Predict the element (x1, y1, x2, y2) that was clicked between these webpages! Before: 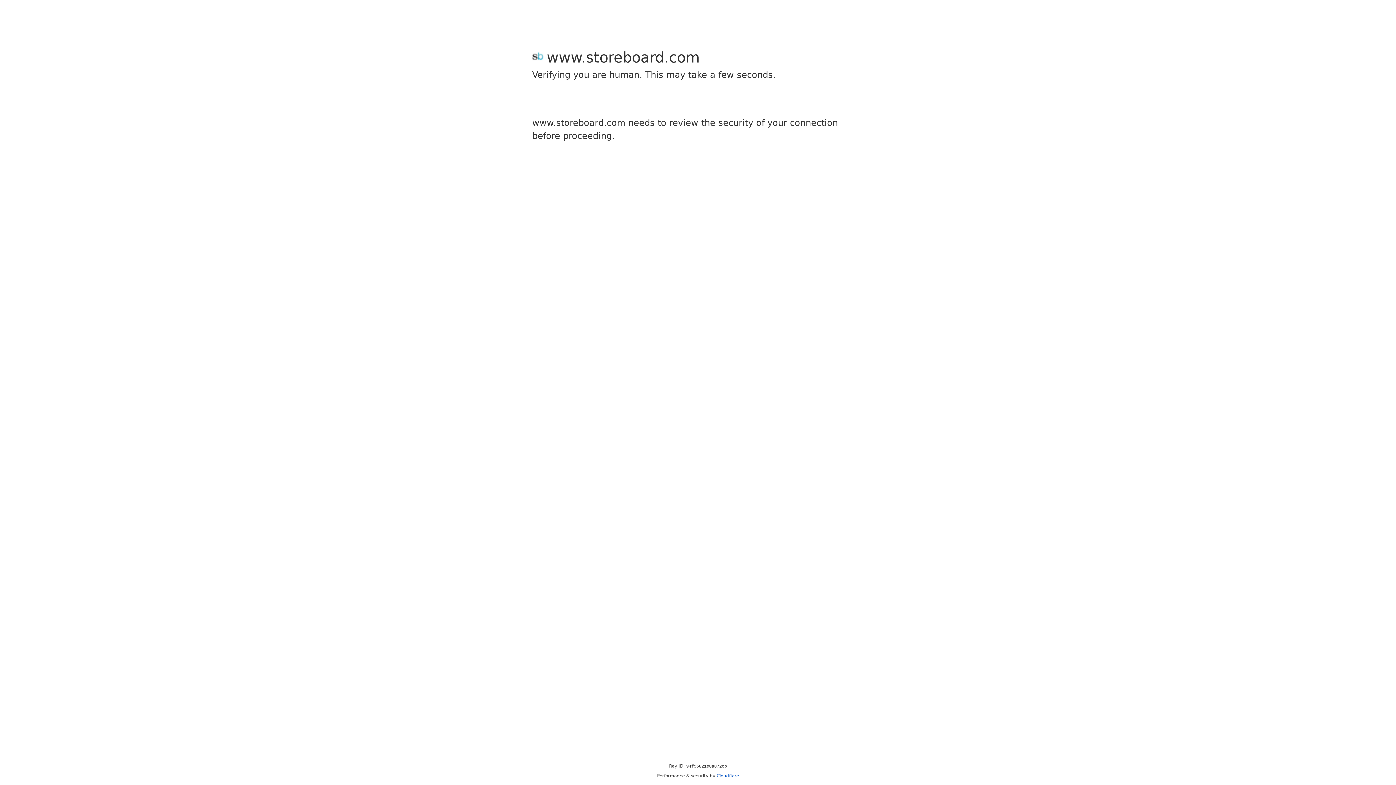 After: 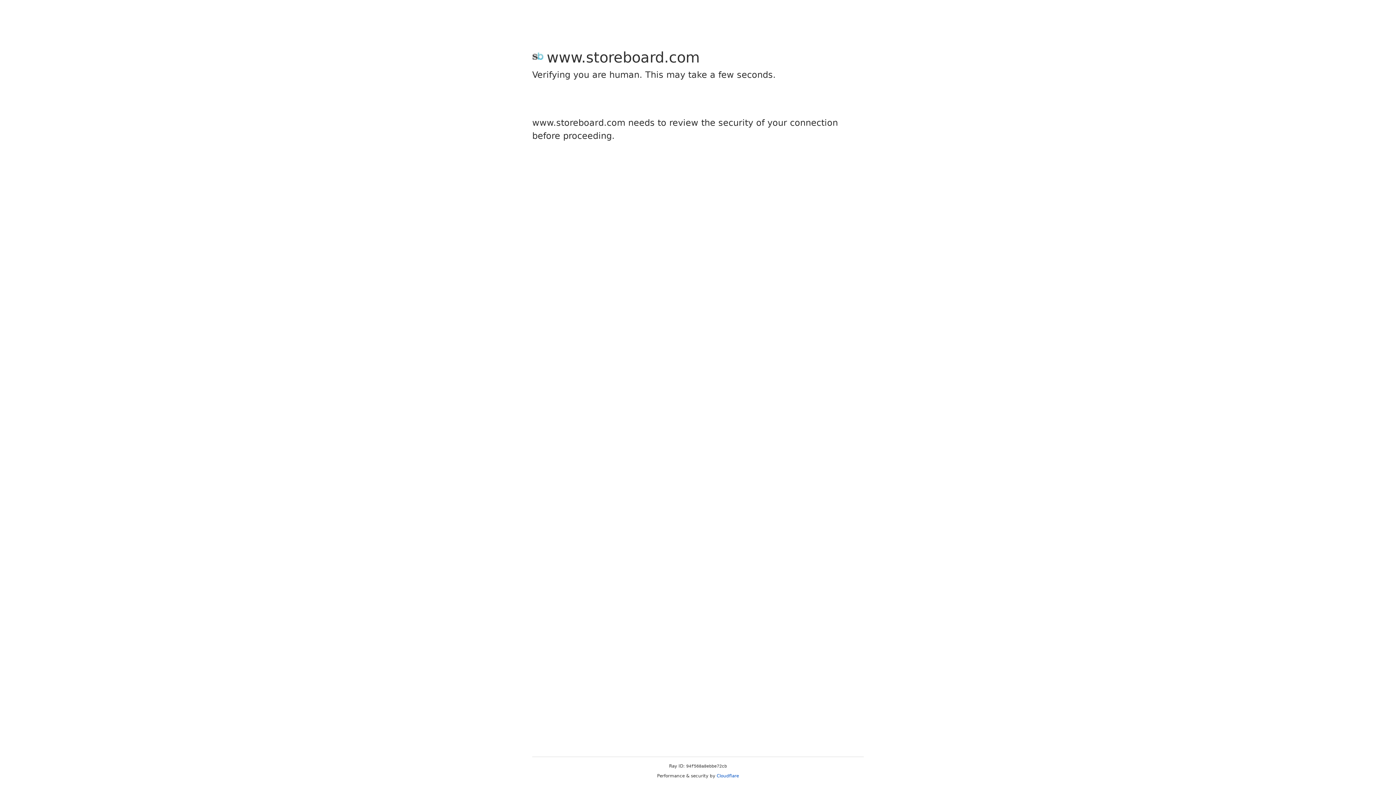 Action: bbox: (716, 773, 739, 778) label: Cloudflare